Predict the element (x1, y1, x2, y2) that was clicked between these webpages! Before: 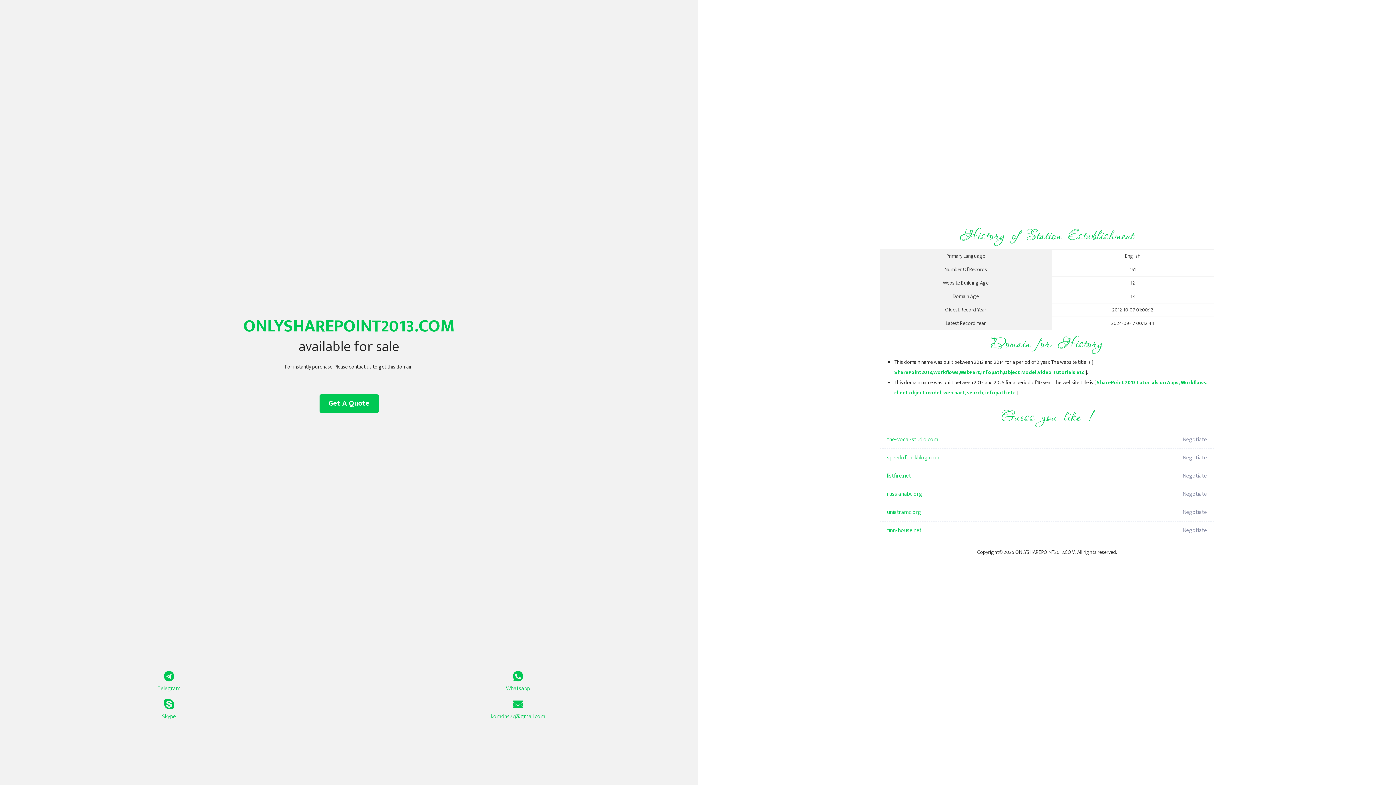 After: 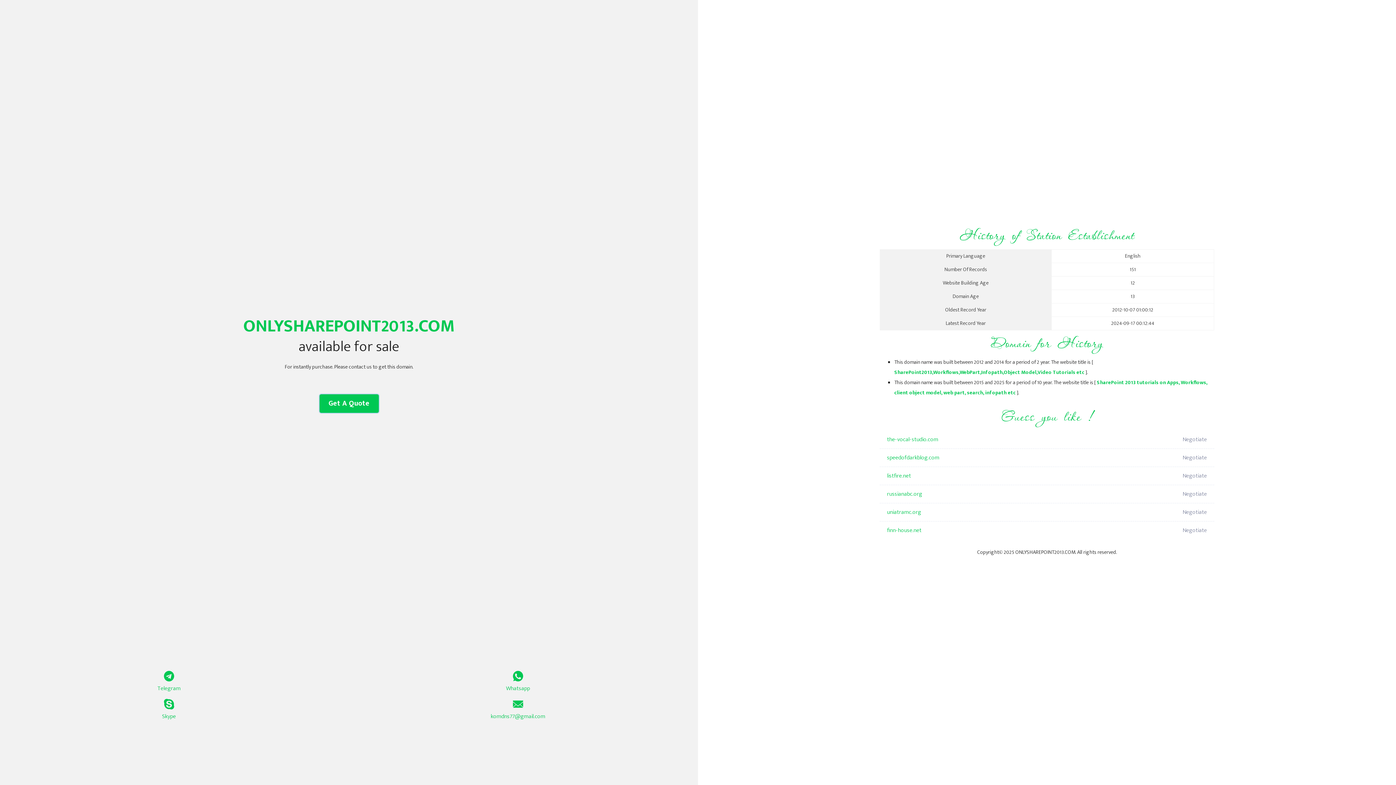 Action: bbox: (319, 394, 378, 413) label: Get A Quote